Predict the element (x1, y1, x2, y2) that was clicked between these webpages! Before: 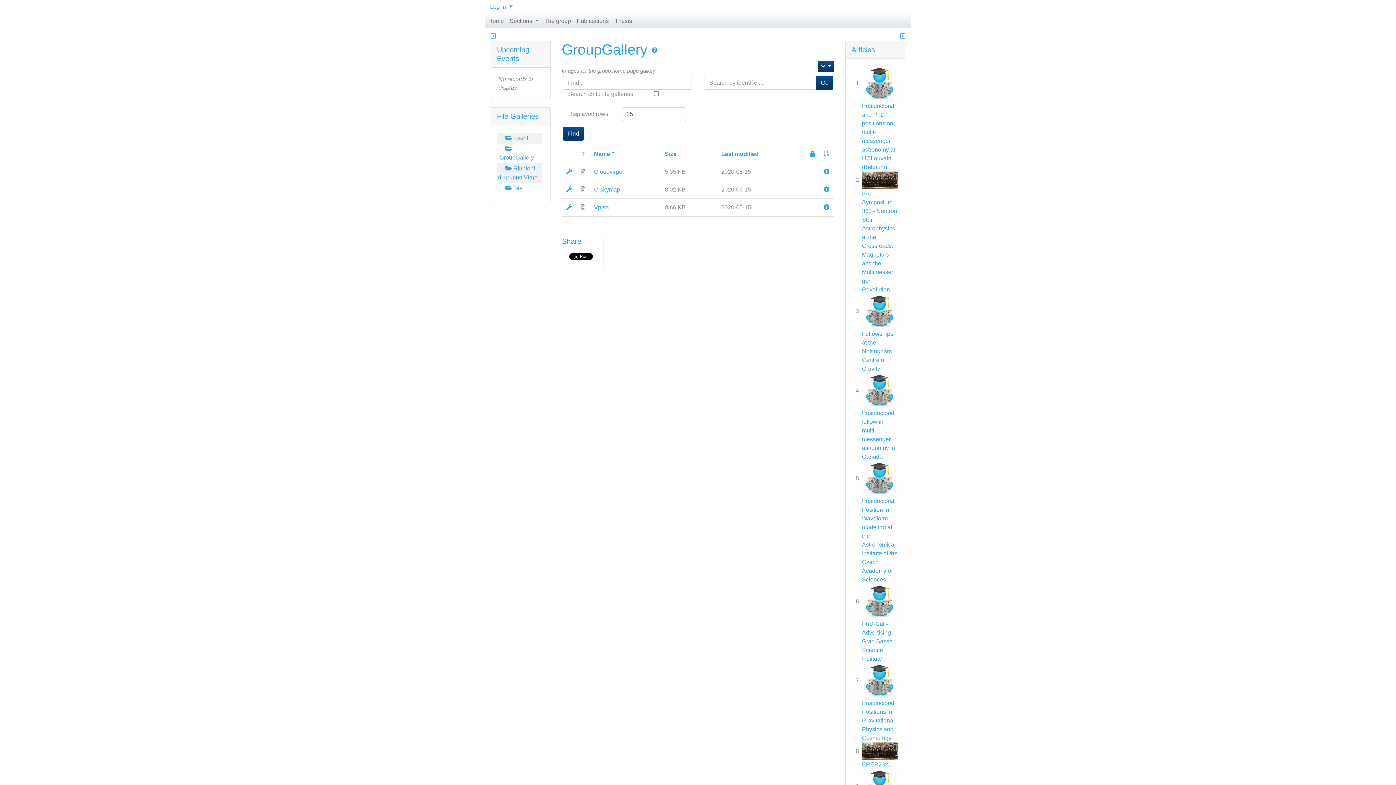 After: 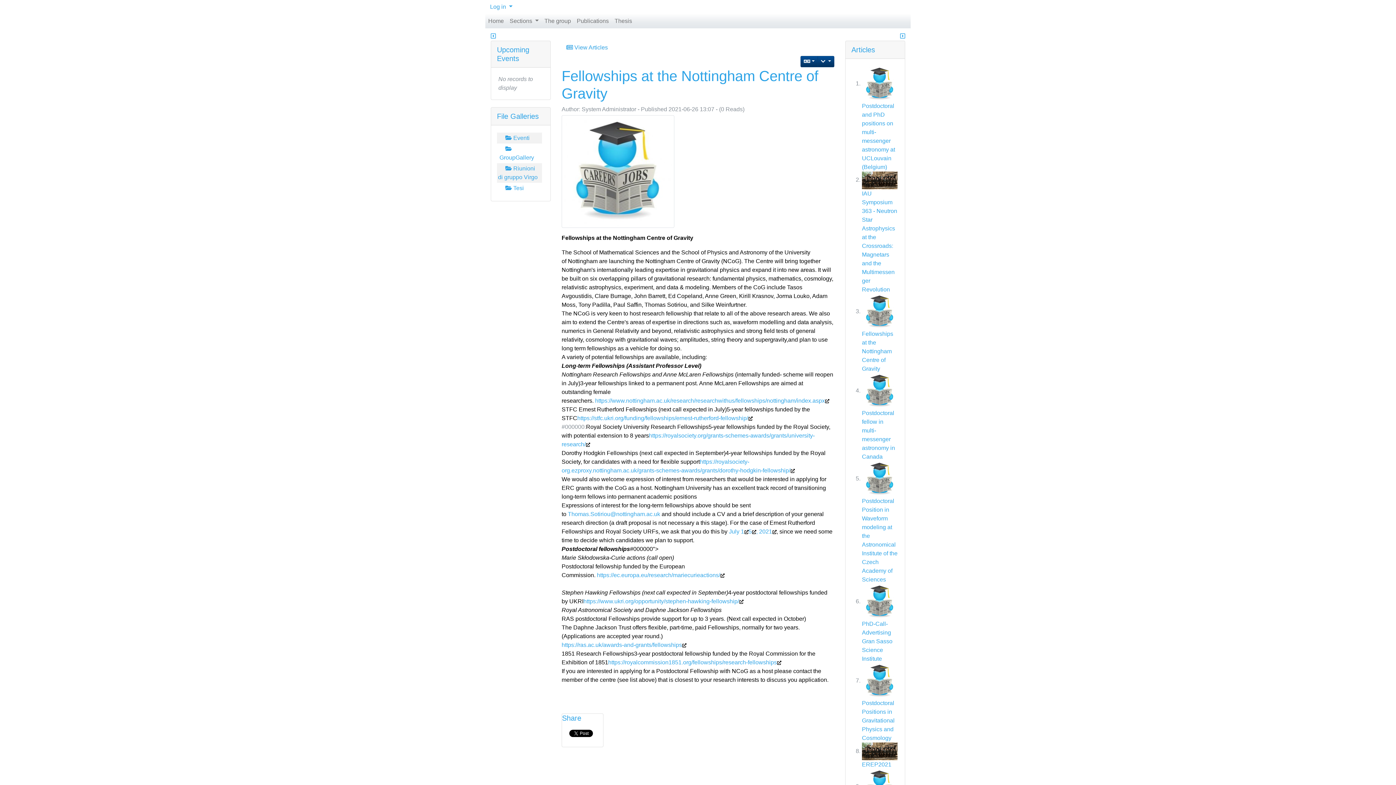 Action: label: Fellowships at the Nottingham Centre of Gravity bbox: (862, 330, 893, 371)